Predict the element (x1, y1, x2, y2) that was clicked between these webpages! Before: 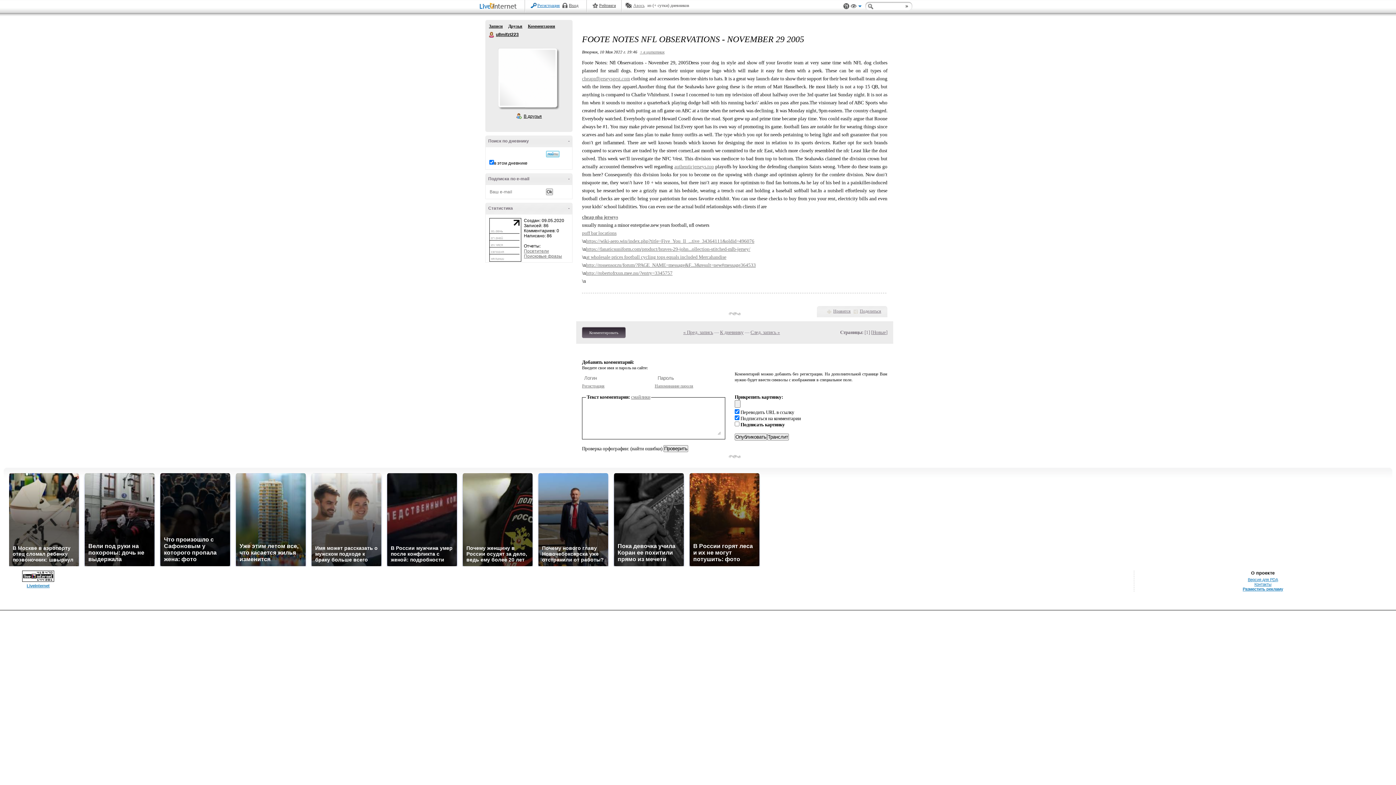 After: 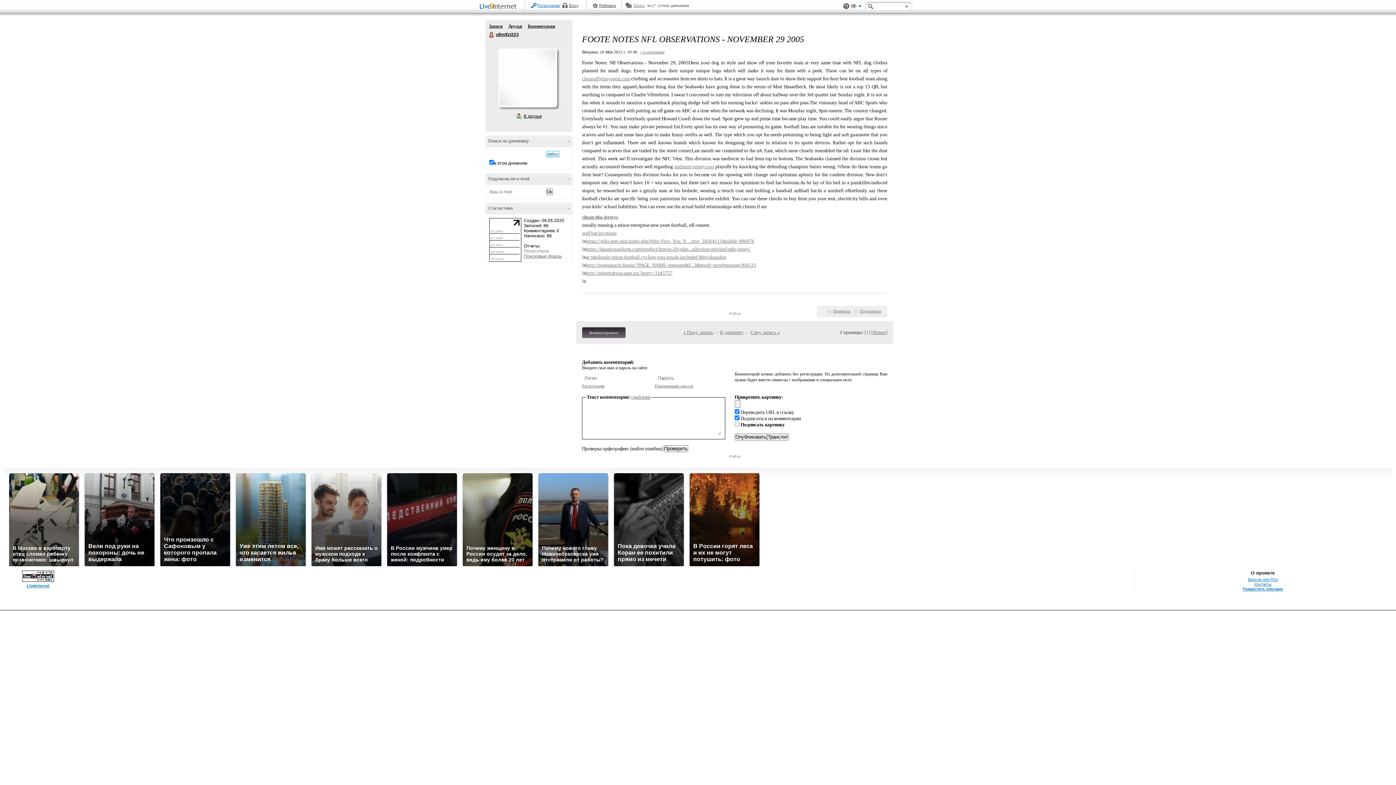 Action: bbox: (524, 248, 549, 253) label: Посетители